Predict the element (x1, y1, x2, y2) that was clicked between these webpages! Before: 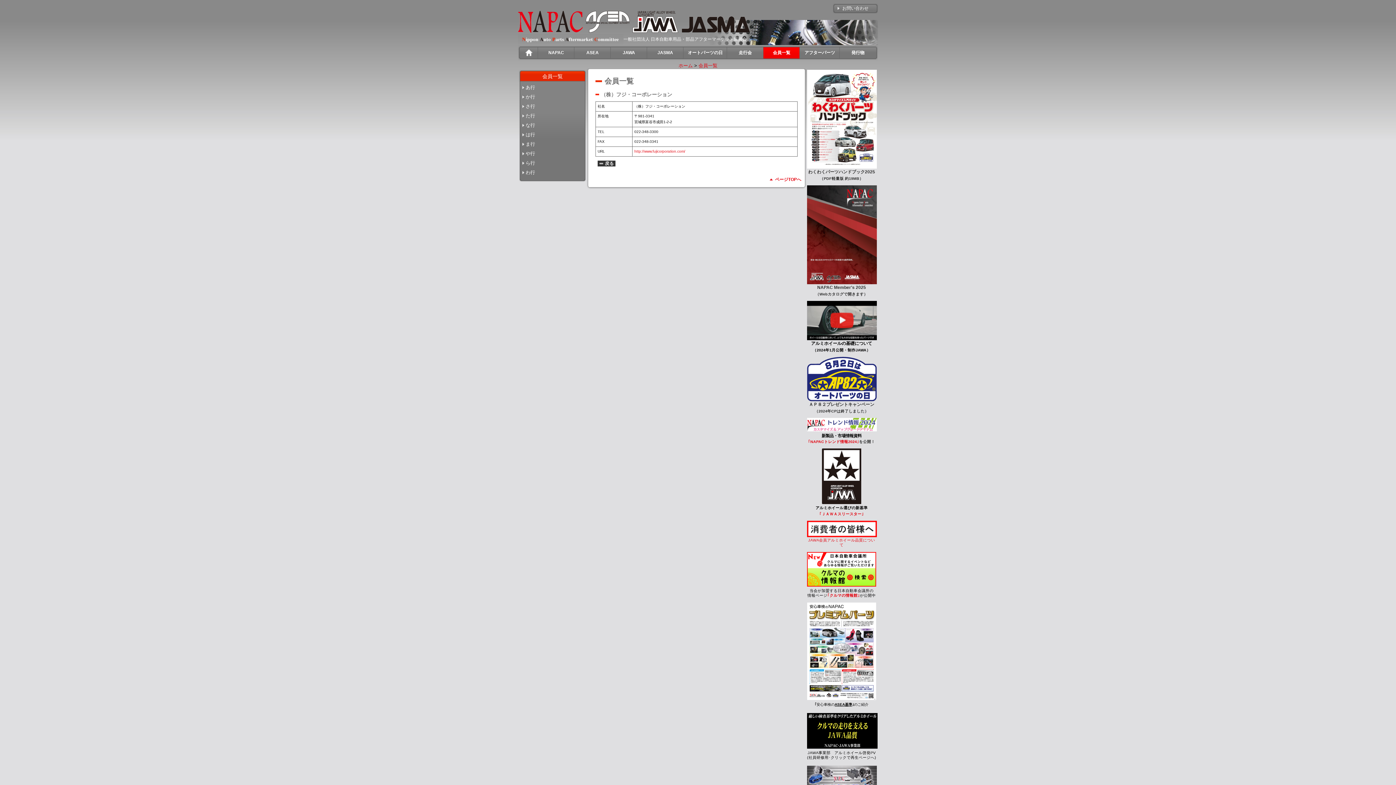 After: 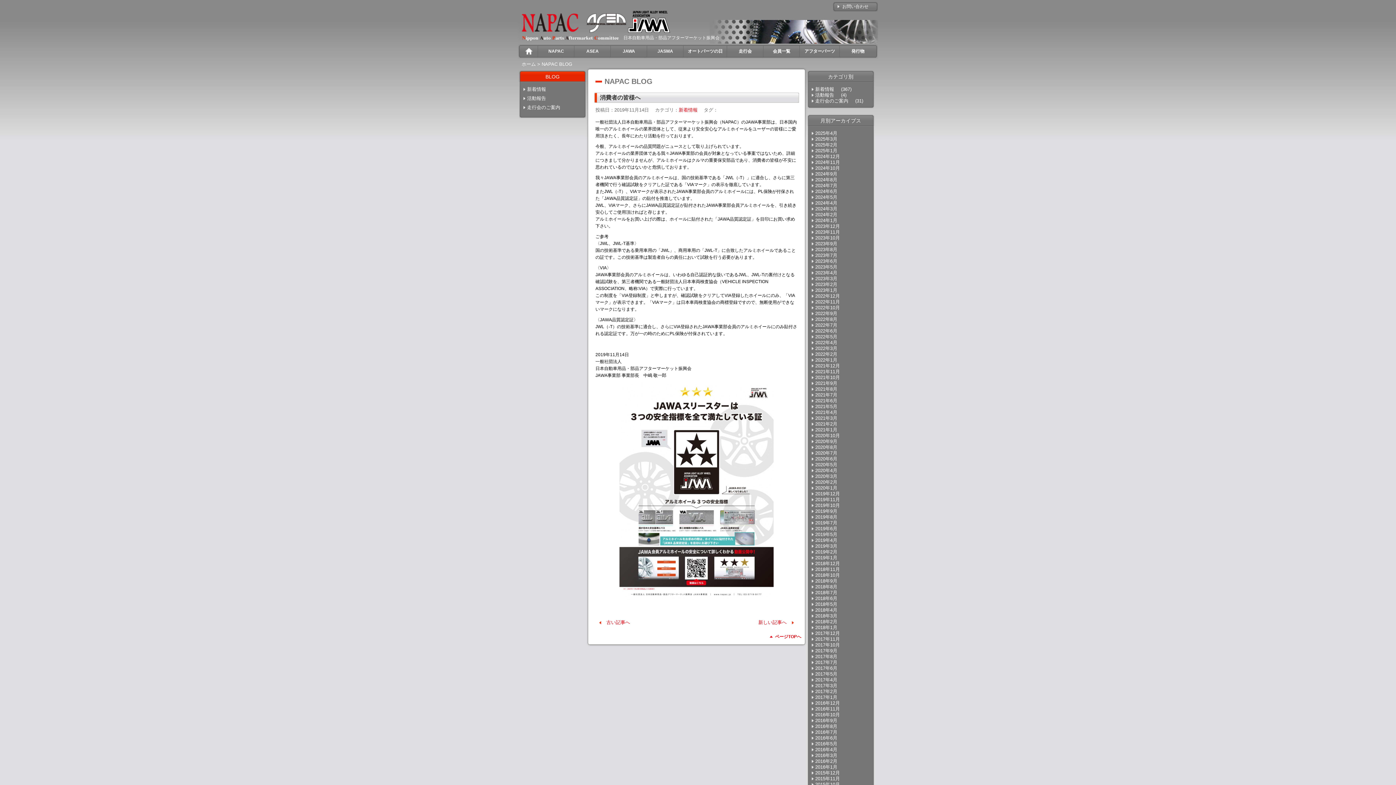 Action: bbox: (807, 533, 877, 547) label: JAWA会員アルミホイール品質について